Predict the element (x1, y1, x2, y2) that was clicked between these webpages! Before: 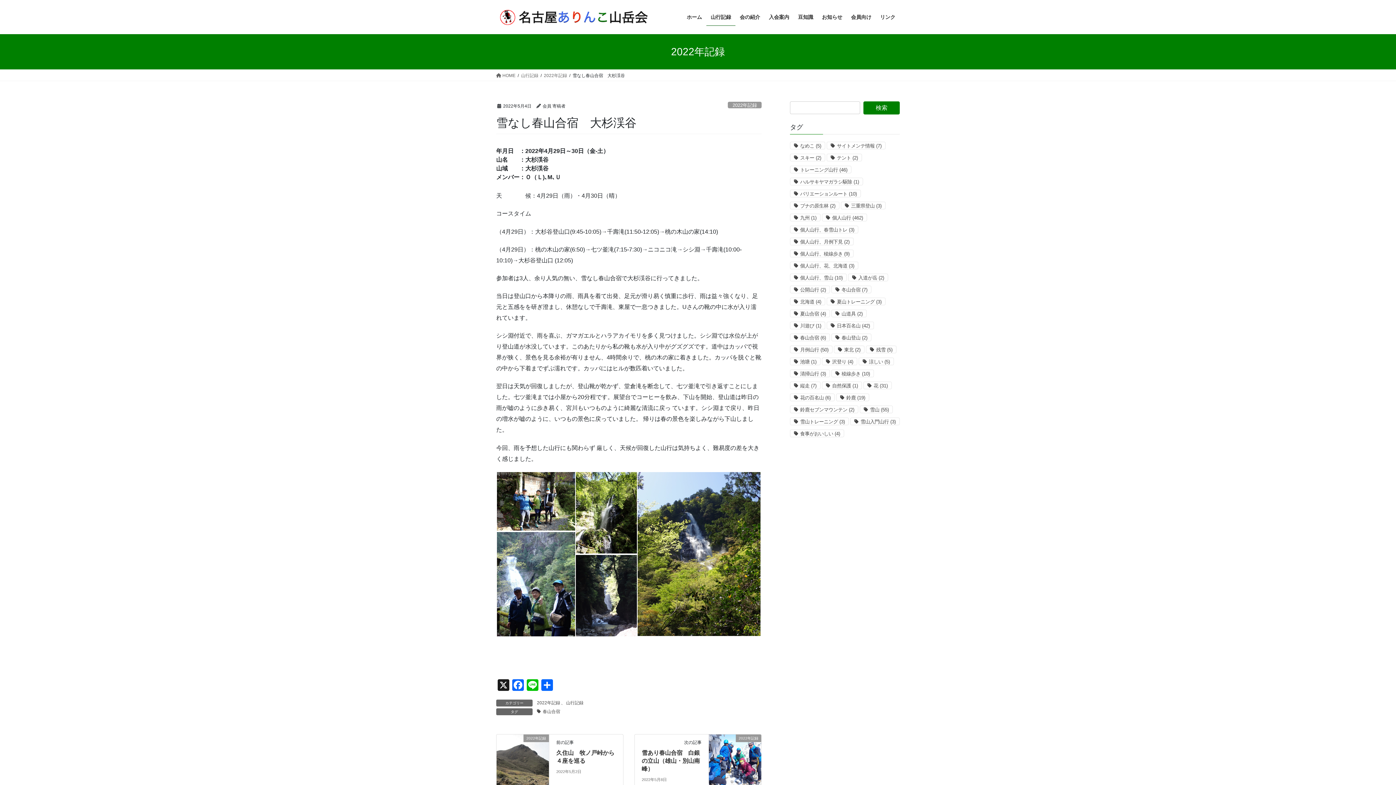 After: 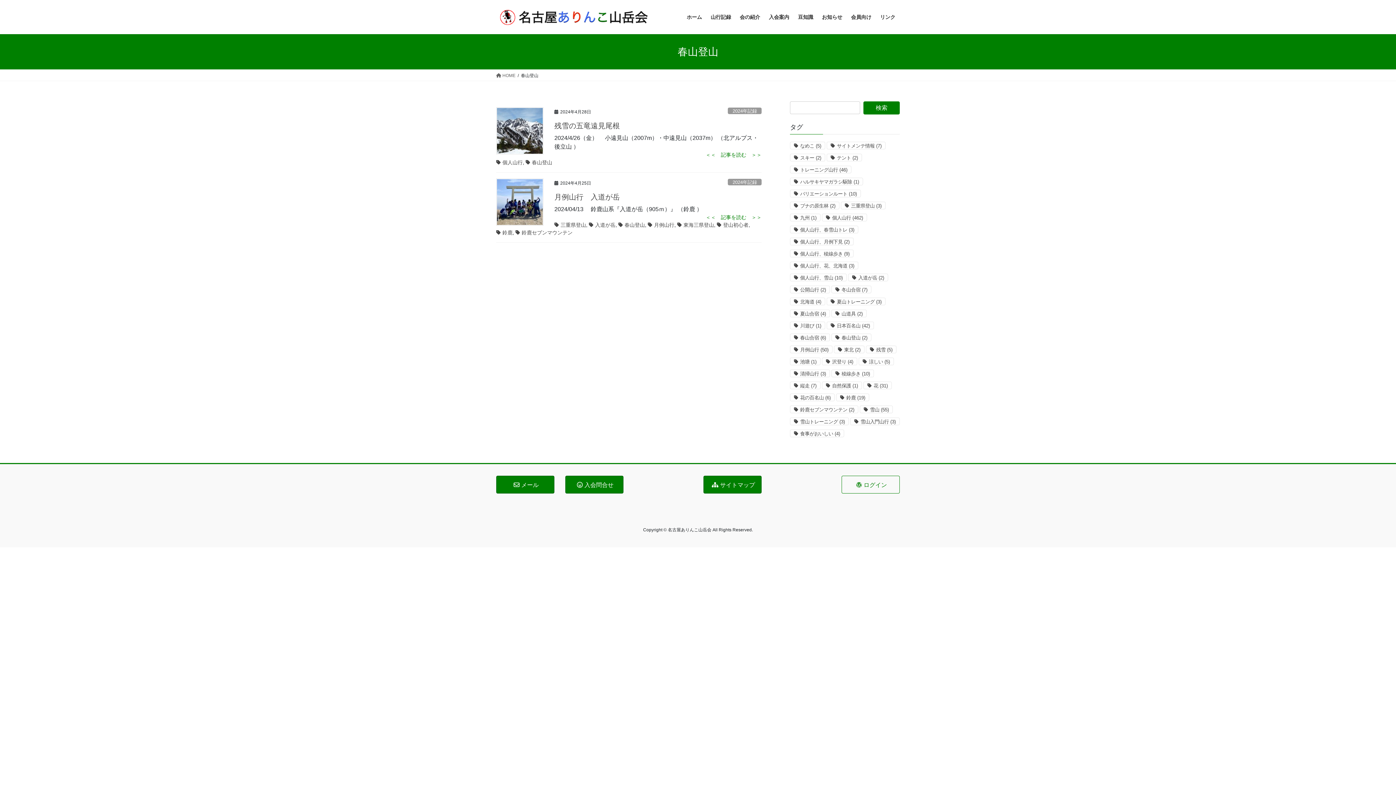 Action: label: 春山登山 (2個の項目) bbox: (831, 333, 871, 341)